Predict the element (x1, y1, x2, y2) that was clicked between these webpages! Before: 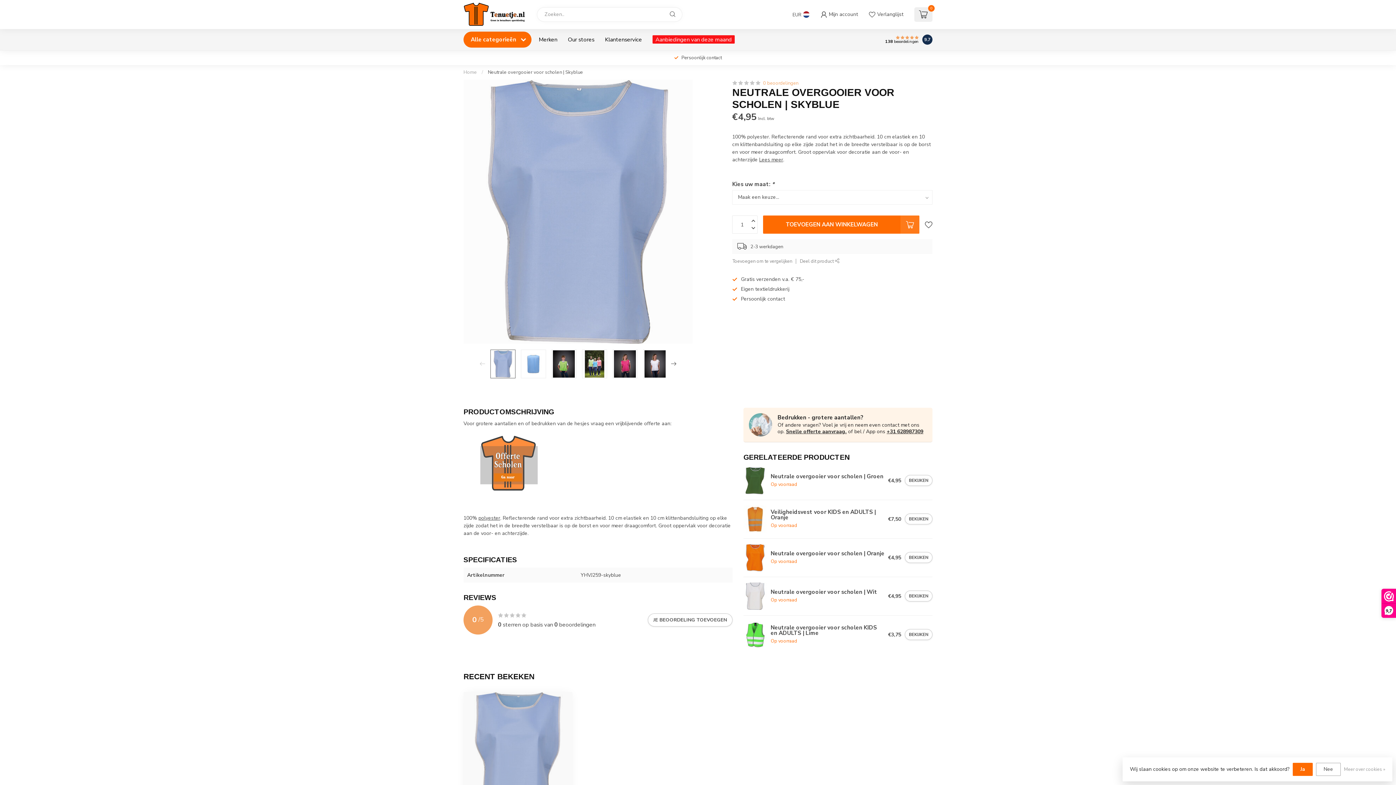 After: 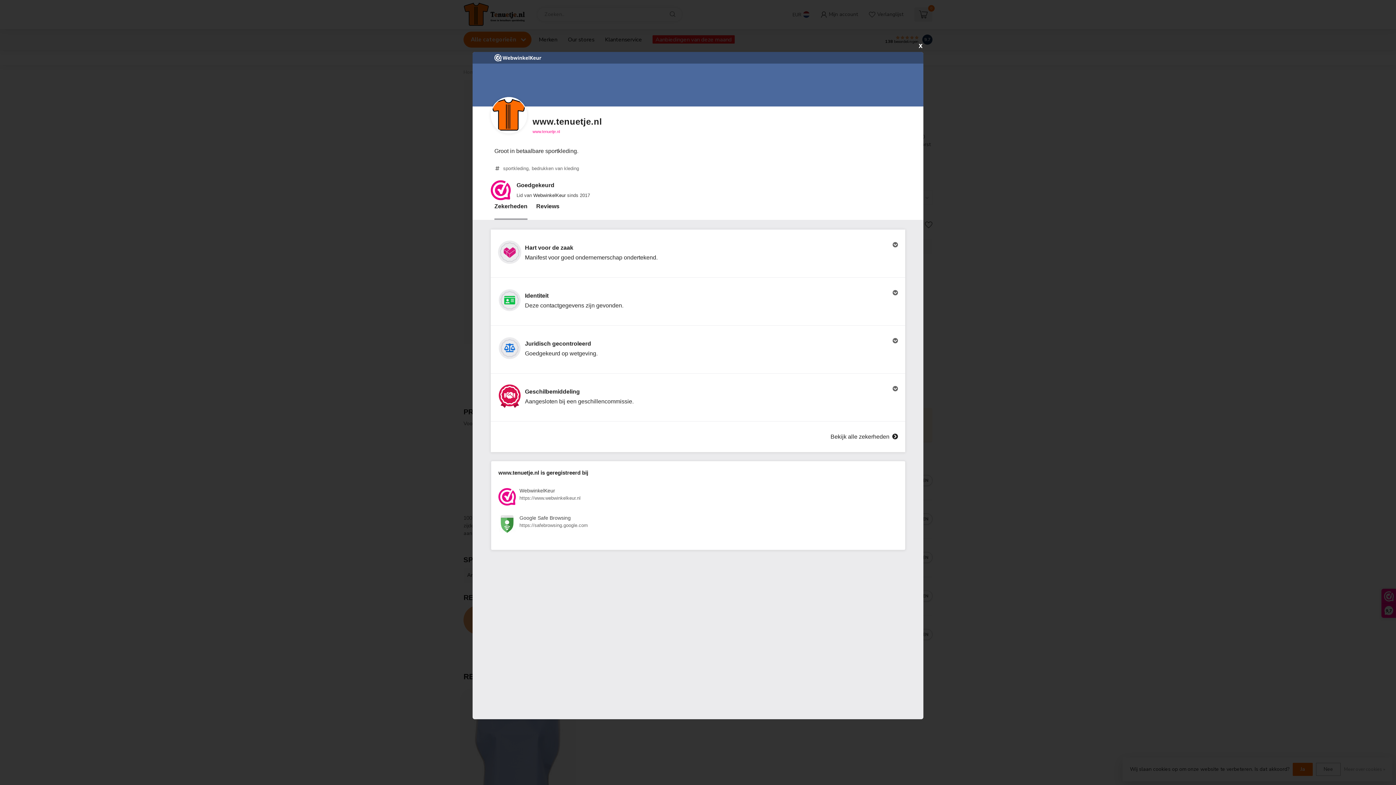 Action: label: 9,7 bbox: (1382, 589, 1396, 617)